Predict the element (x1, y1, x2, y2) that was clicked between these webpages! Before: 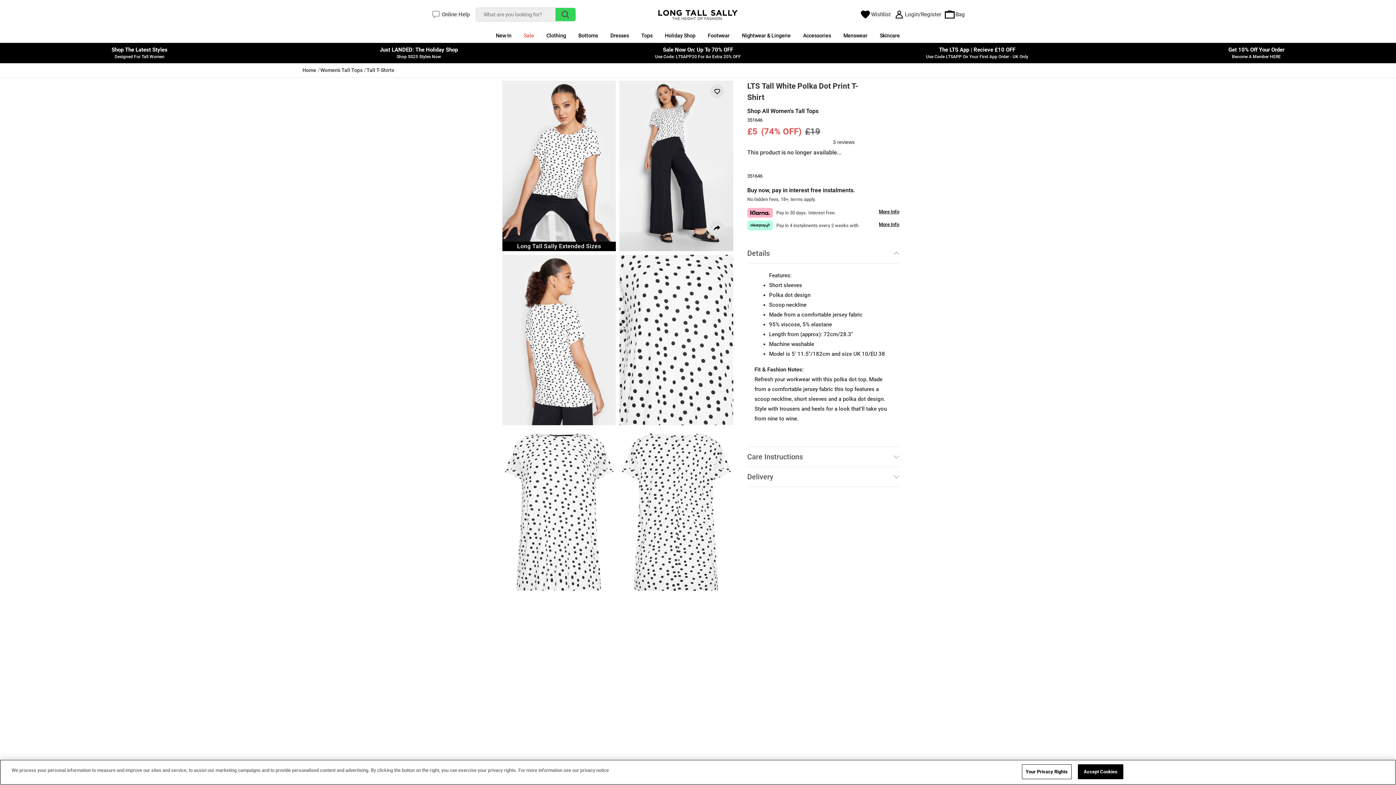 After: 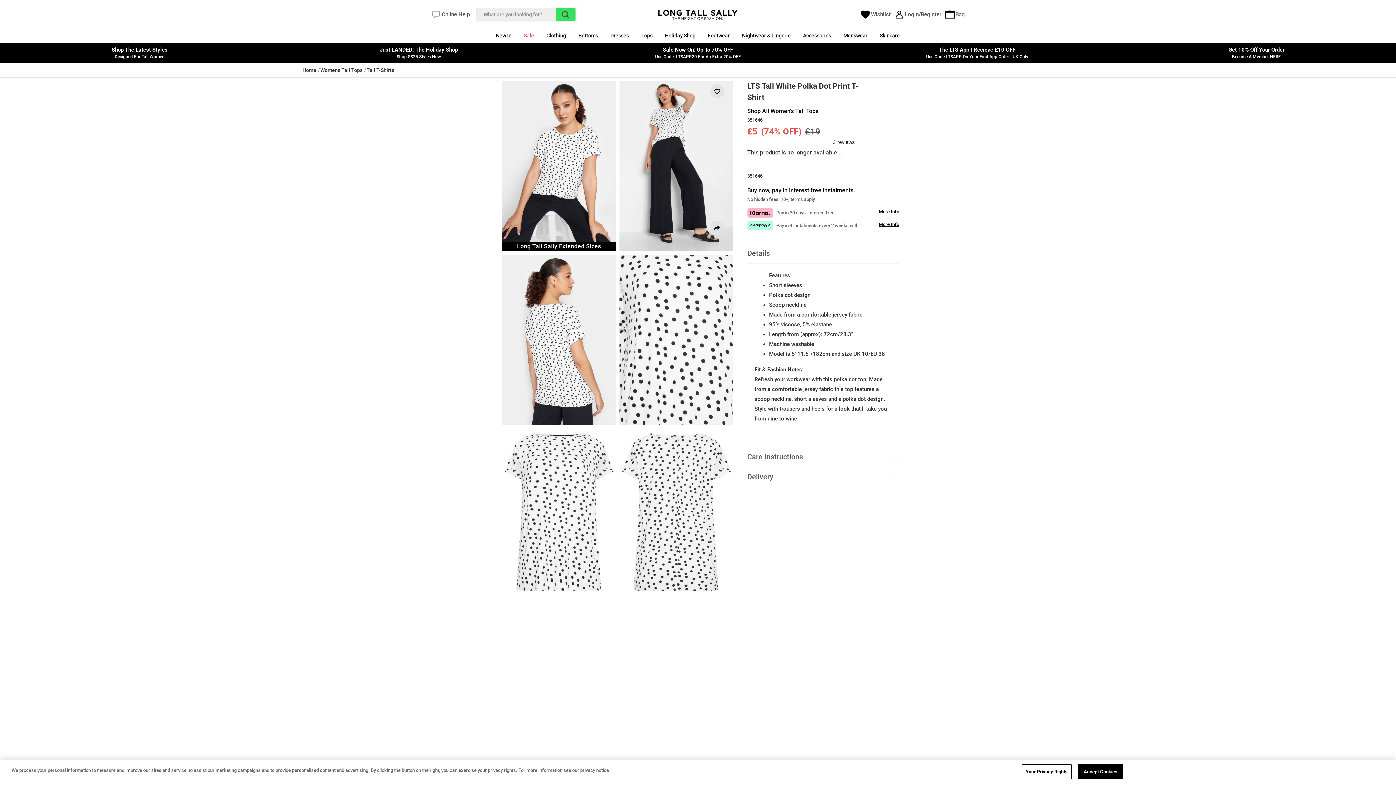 Action: bbox: (555, 8, 575, 21)